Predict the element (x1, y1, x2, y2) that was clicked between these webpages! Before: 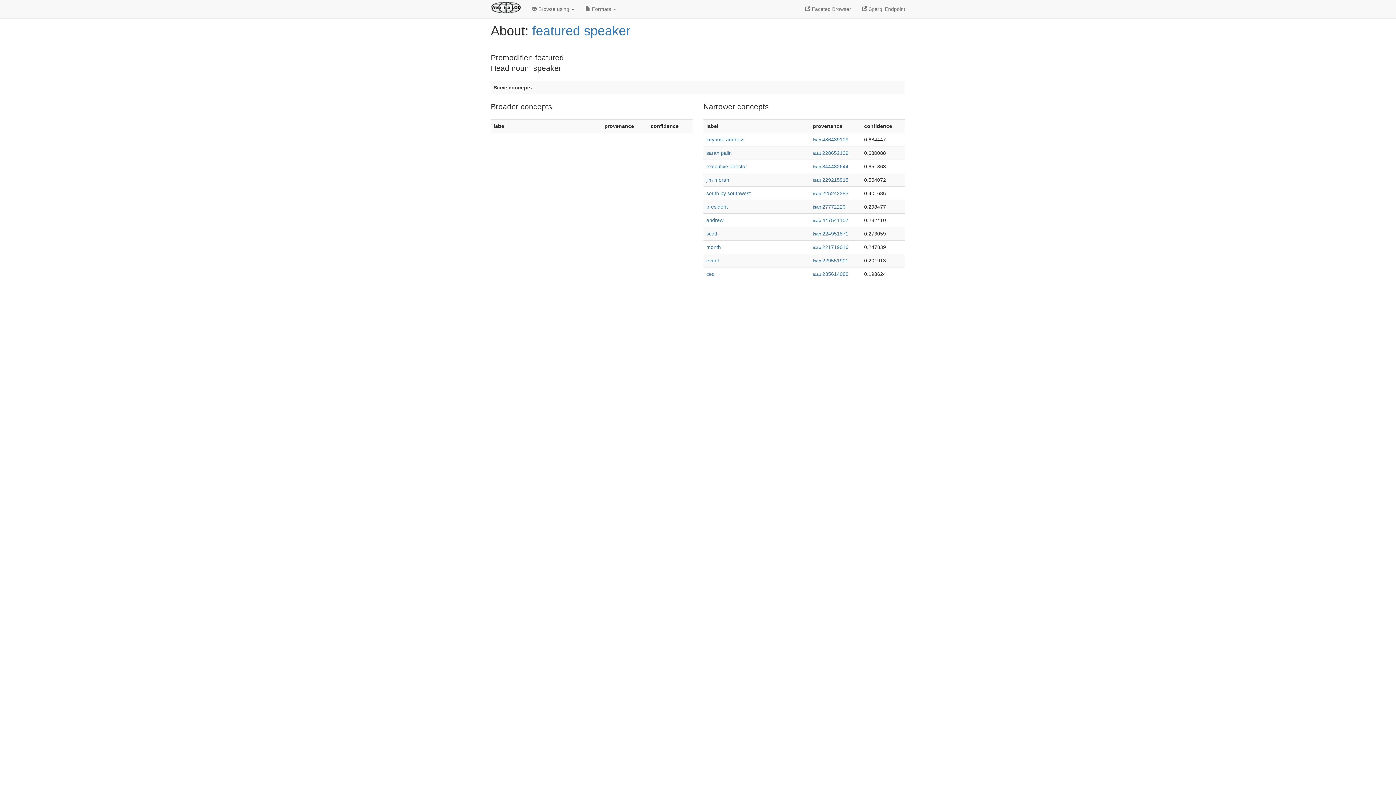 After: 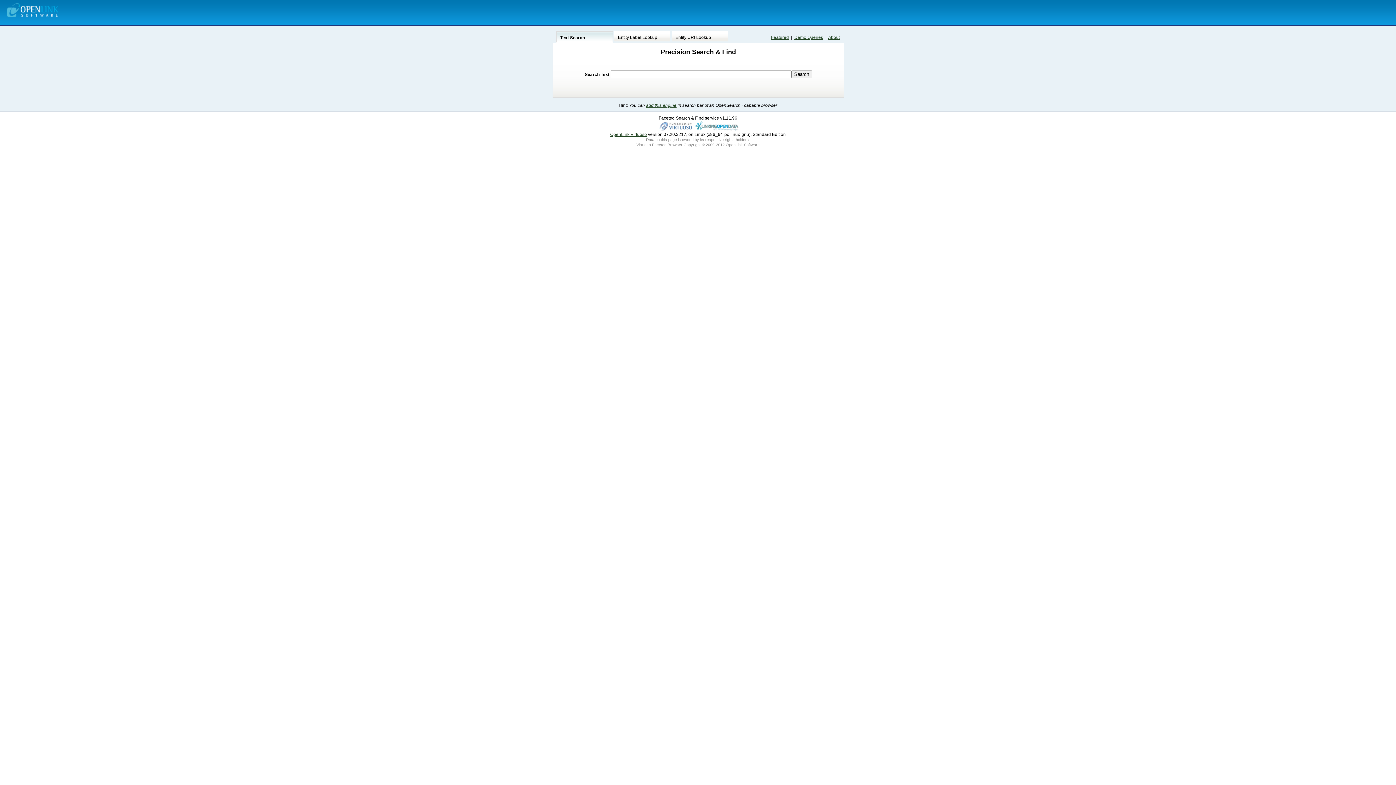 Action: label:  Faceted Browser bbox: (800, 0, 856, 18)